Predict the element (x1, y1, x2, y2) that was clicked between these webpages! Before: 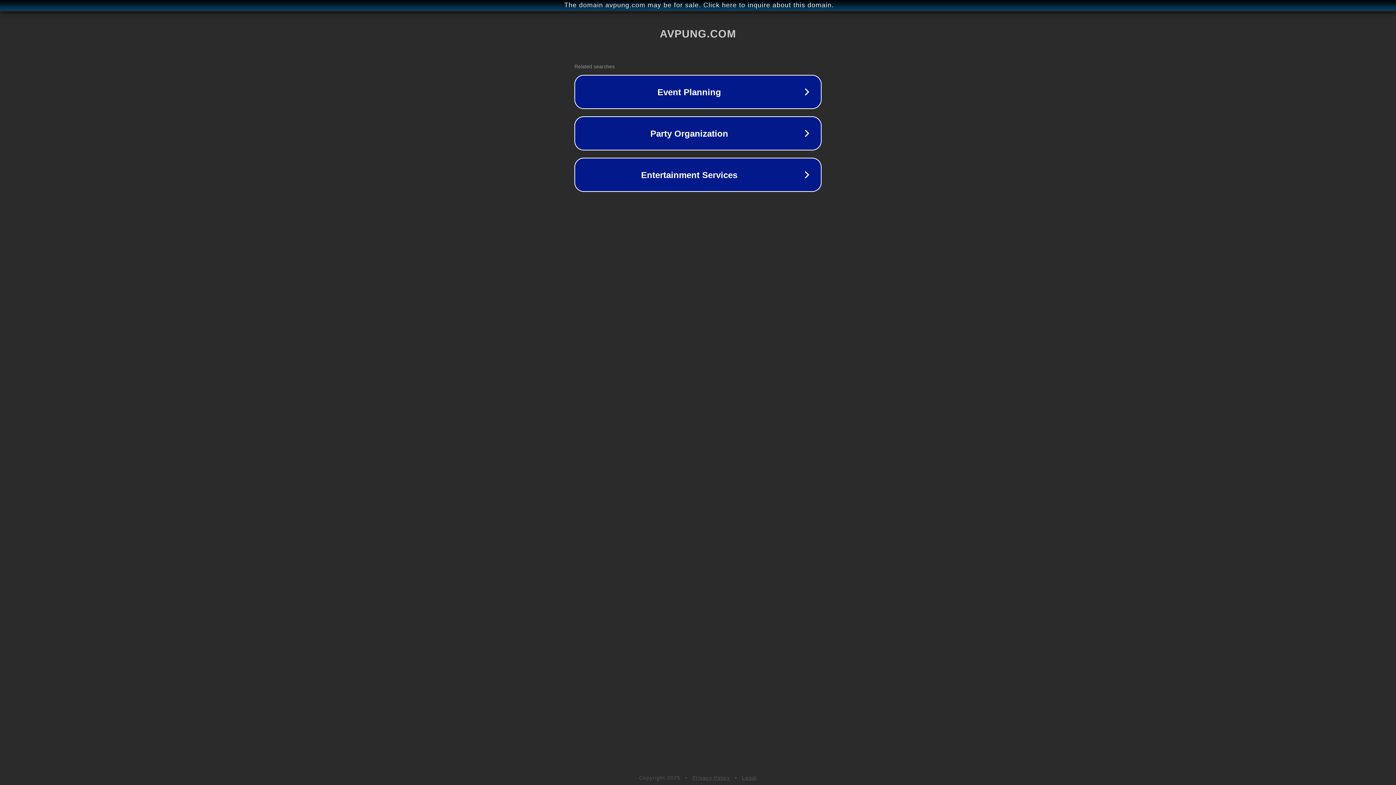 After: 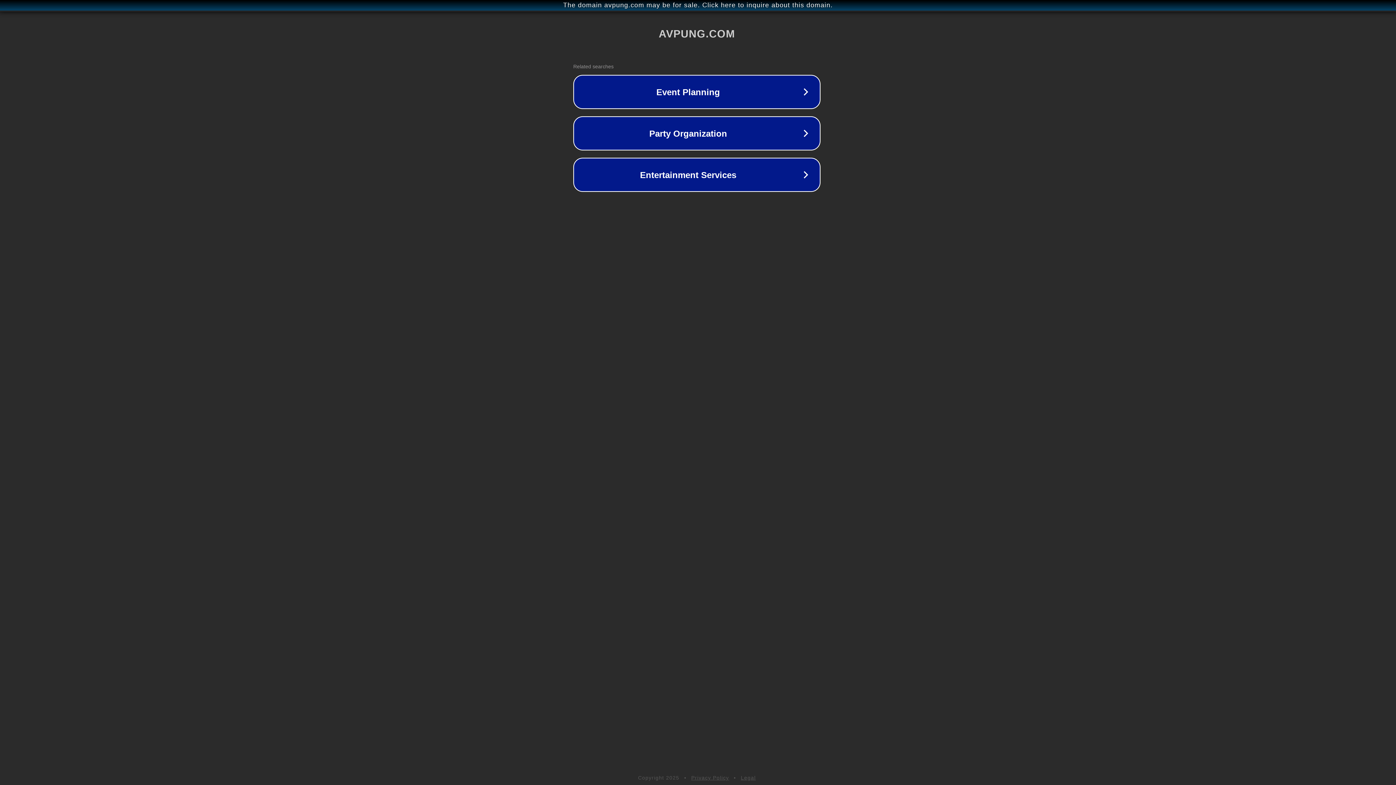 Action: label: The domain avpung.com may be for sale. Click here to inquire about this domain. bbox: (1, 1, 1397, 9)